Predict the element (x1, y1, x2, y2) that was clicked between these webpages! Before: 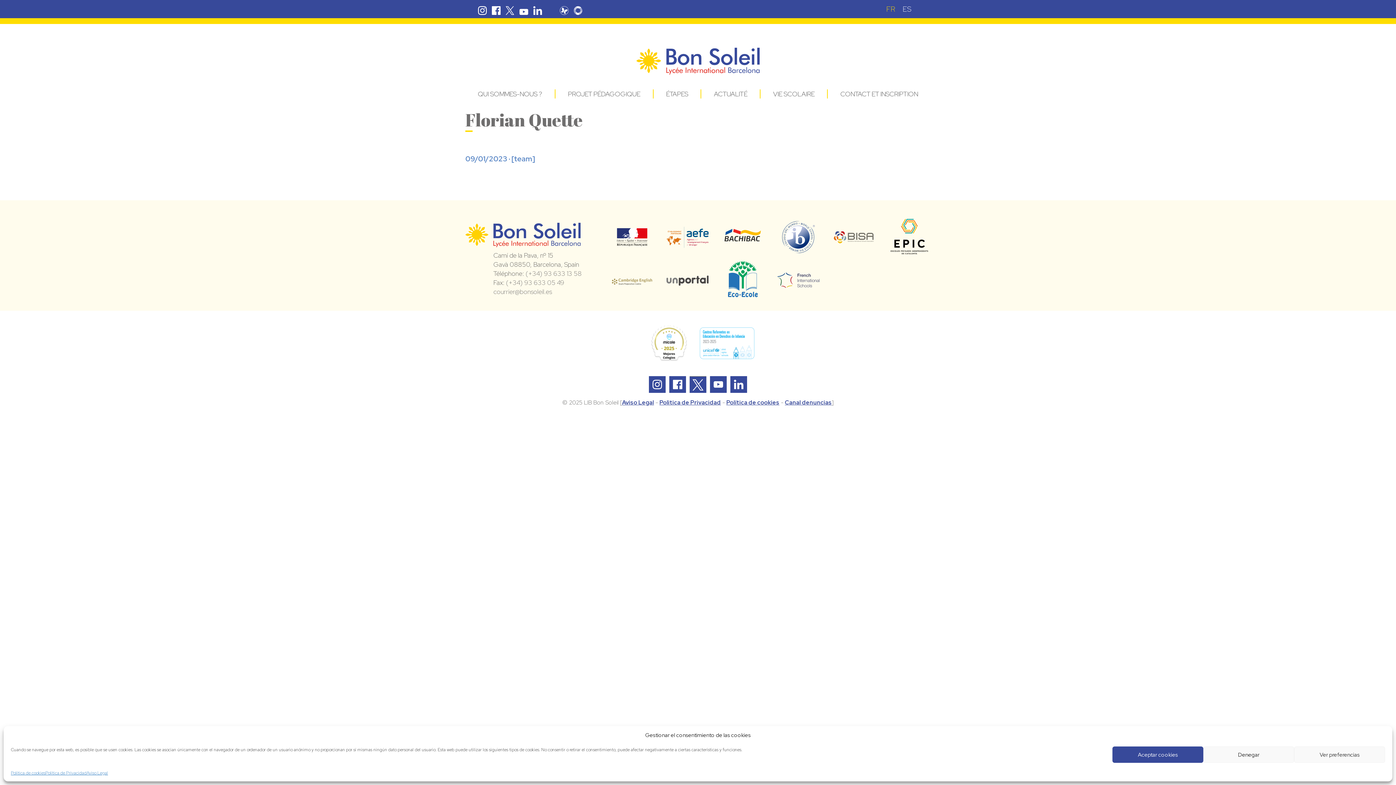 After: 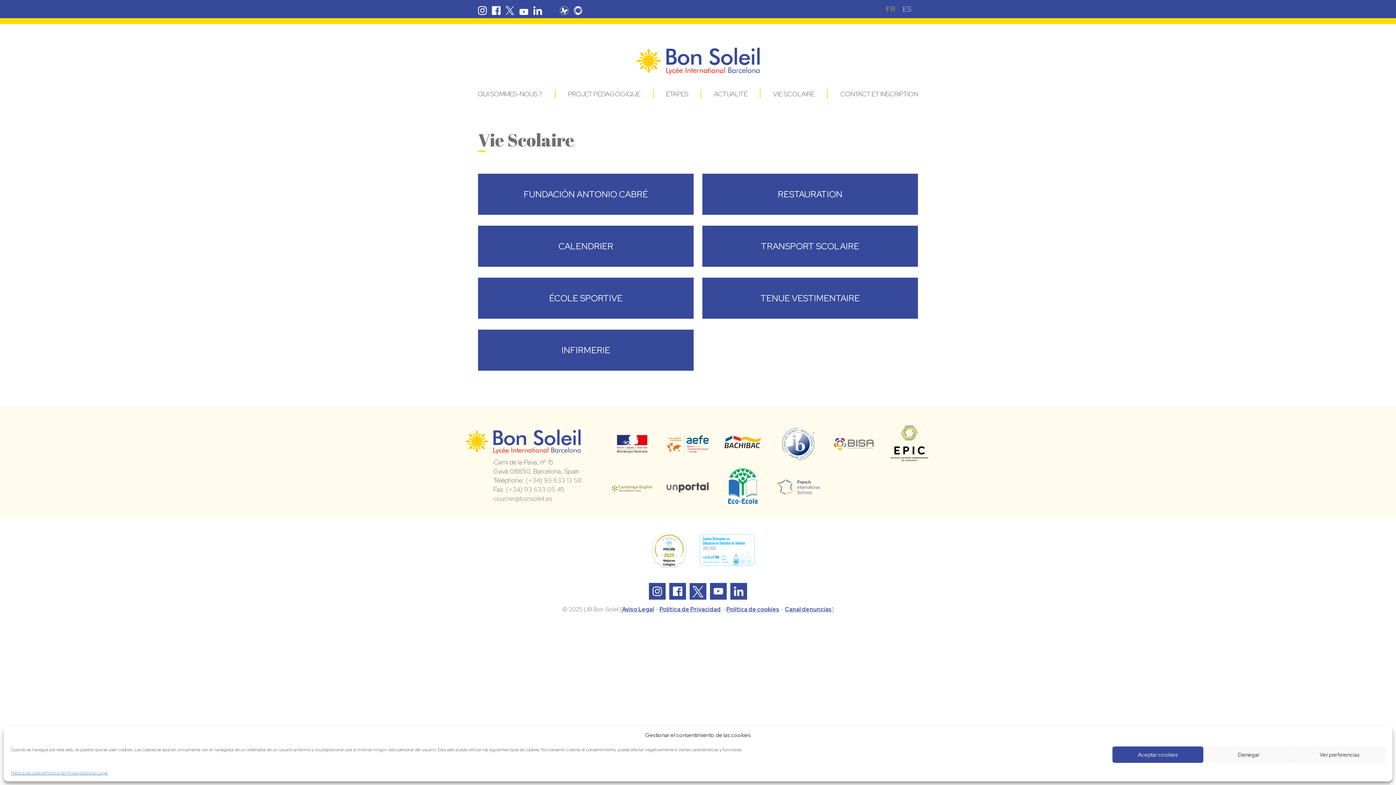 Action: bbox: (760, 89, 827, 98) label: VIE SCOLAIRE